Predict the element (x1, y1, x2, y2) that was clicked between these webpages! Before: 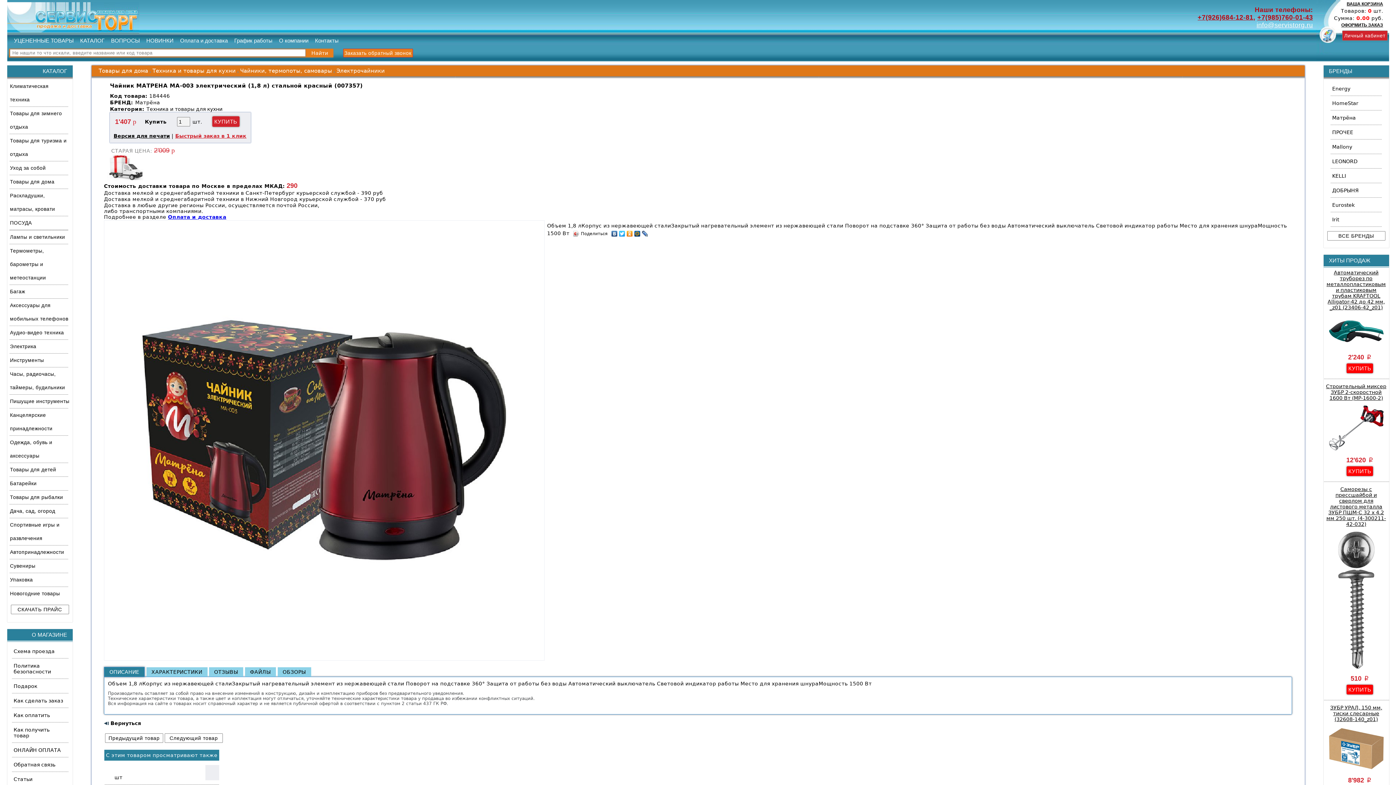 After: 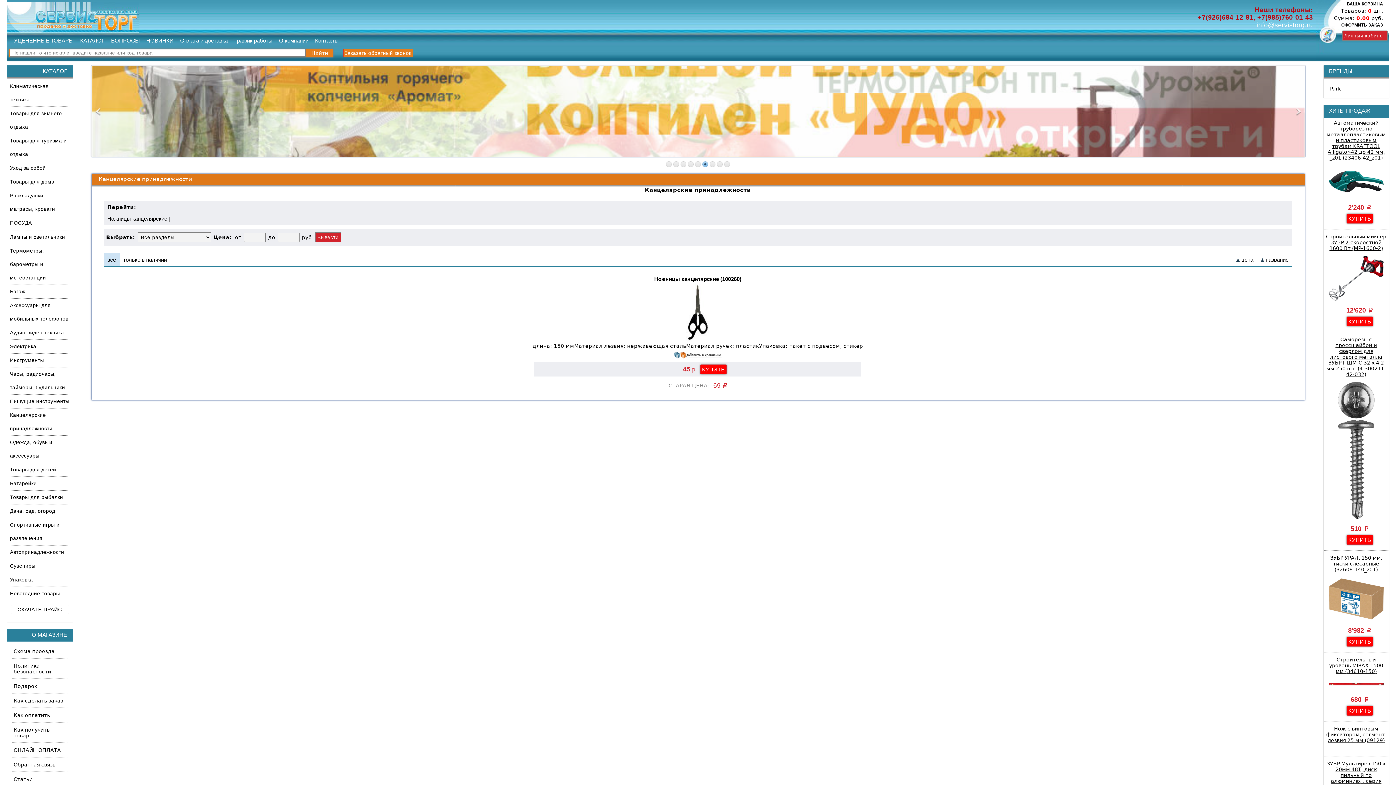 Action: label: Канцелярские принадлежности bbox: (7, 408, 72, 435)